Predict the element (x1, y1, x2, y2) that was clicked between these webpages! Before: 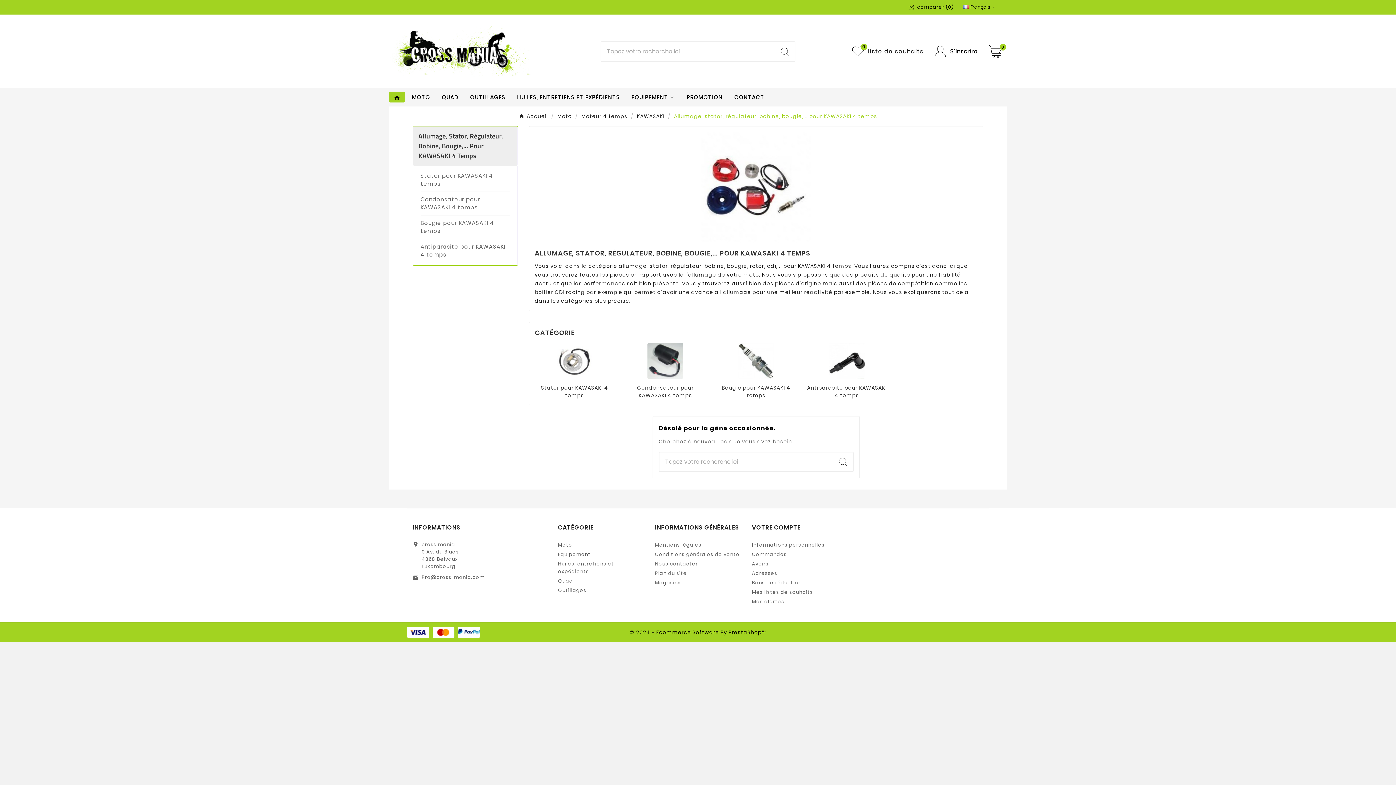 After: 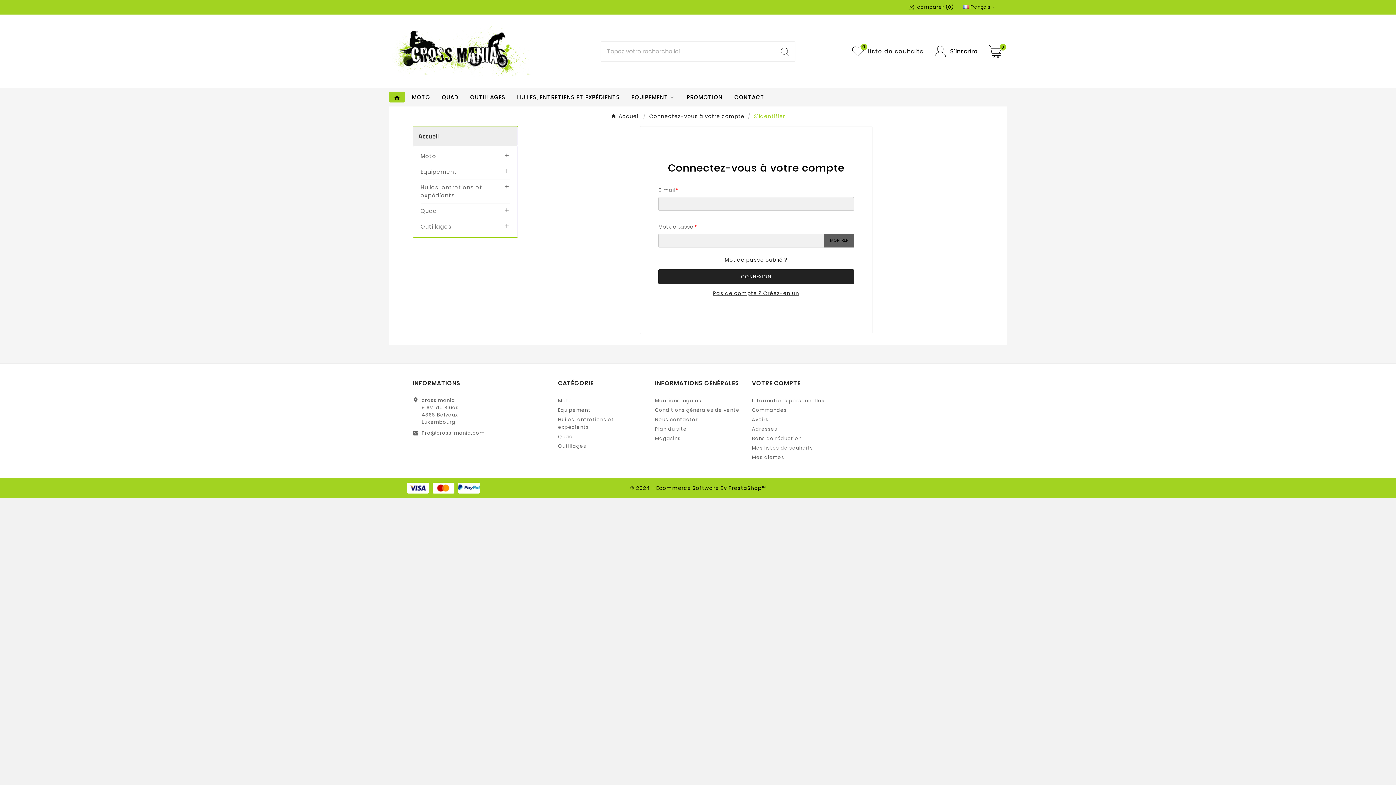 Action: bbox: (752, 589, 813, 595) label: Mes listes de souhaits